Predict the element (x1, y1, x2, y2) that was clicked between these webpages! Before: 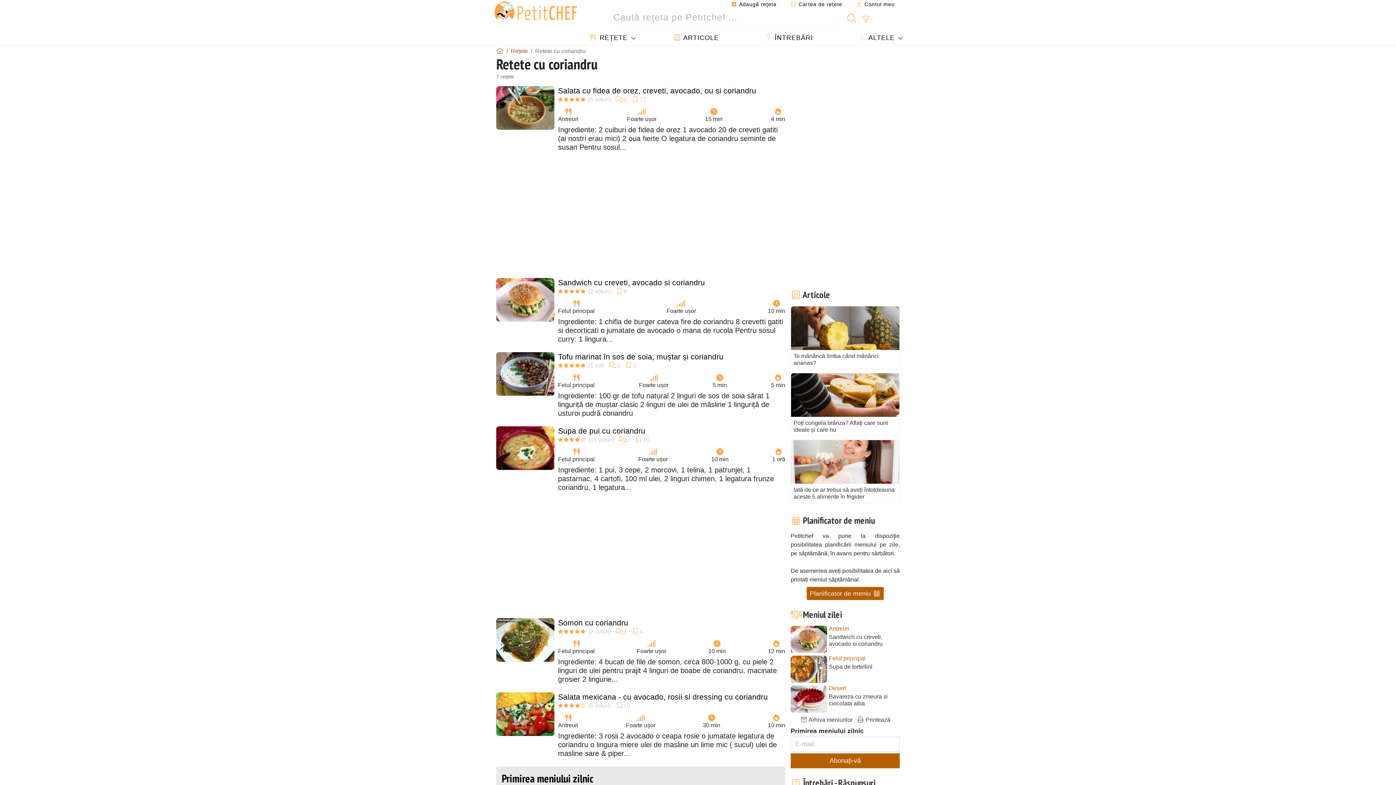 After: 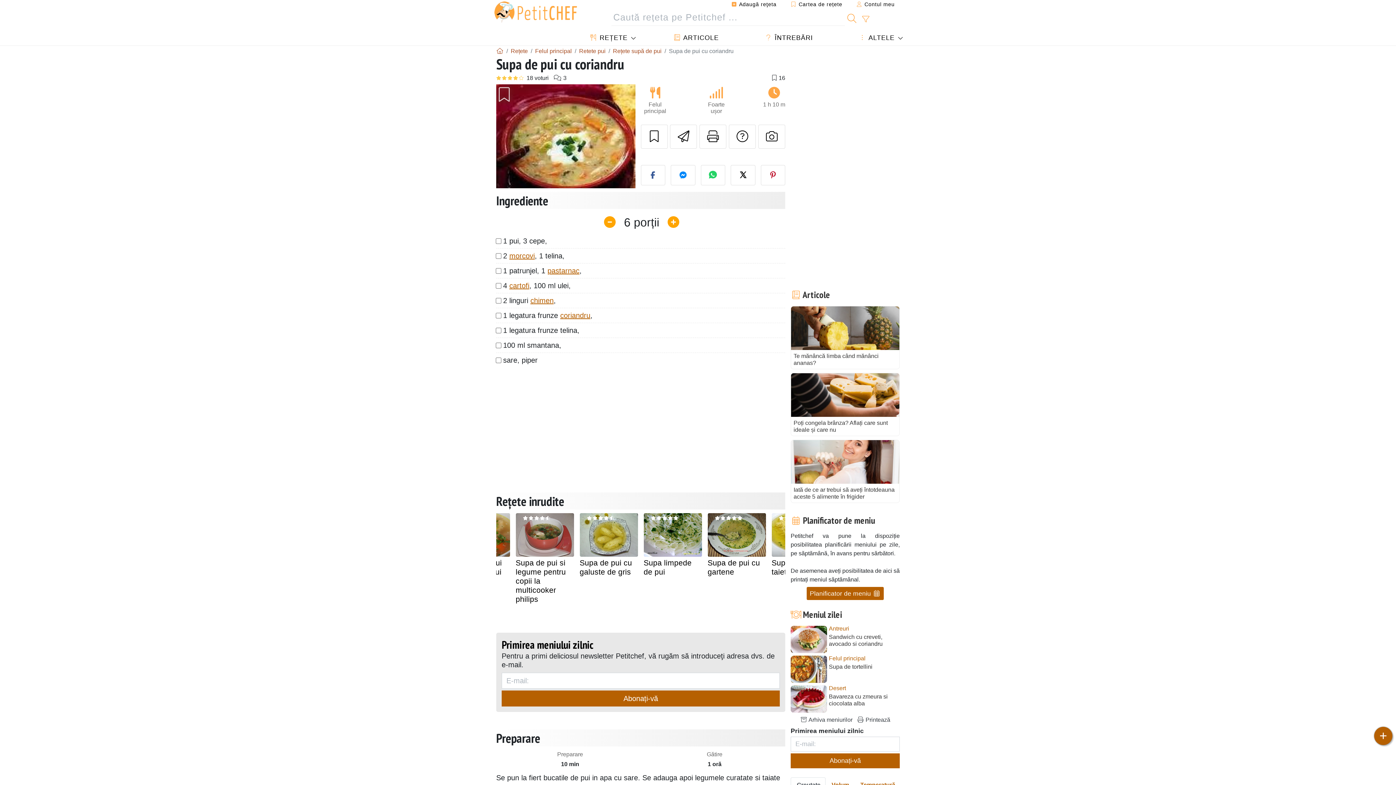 Action: label: Supa de pui cu coriandru bbox: (558, 426, 645, 435)